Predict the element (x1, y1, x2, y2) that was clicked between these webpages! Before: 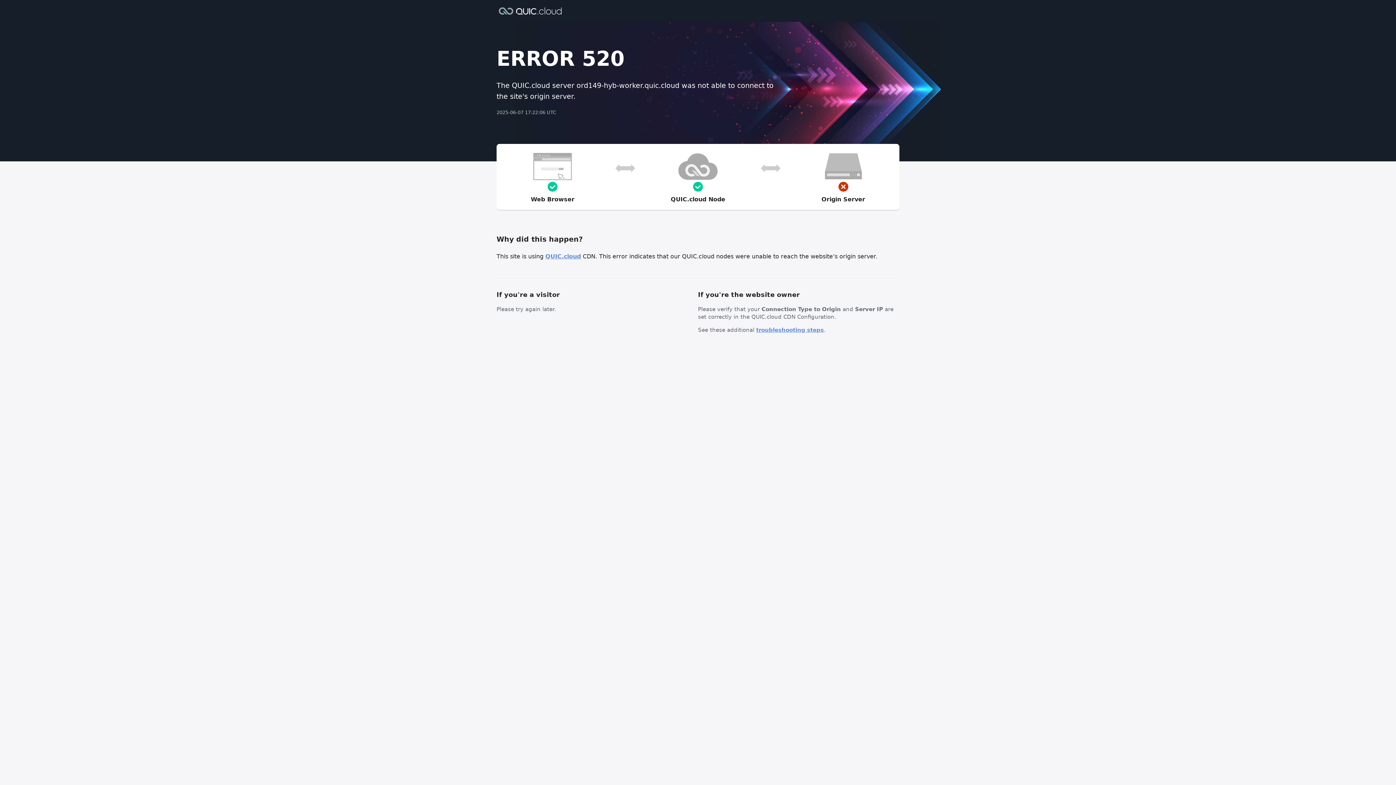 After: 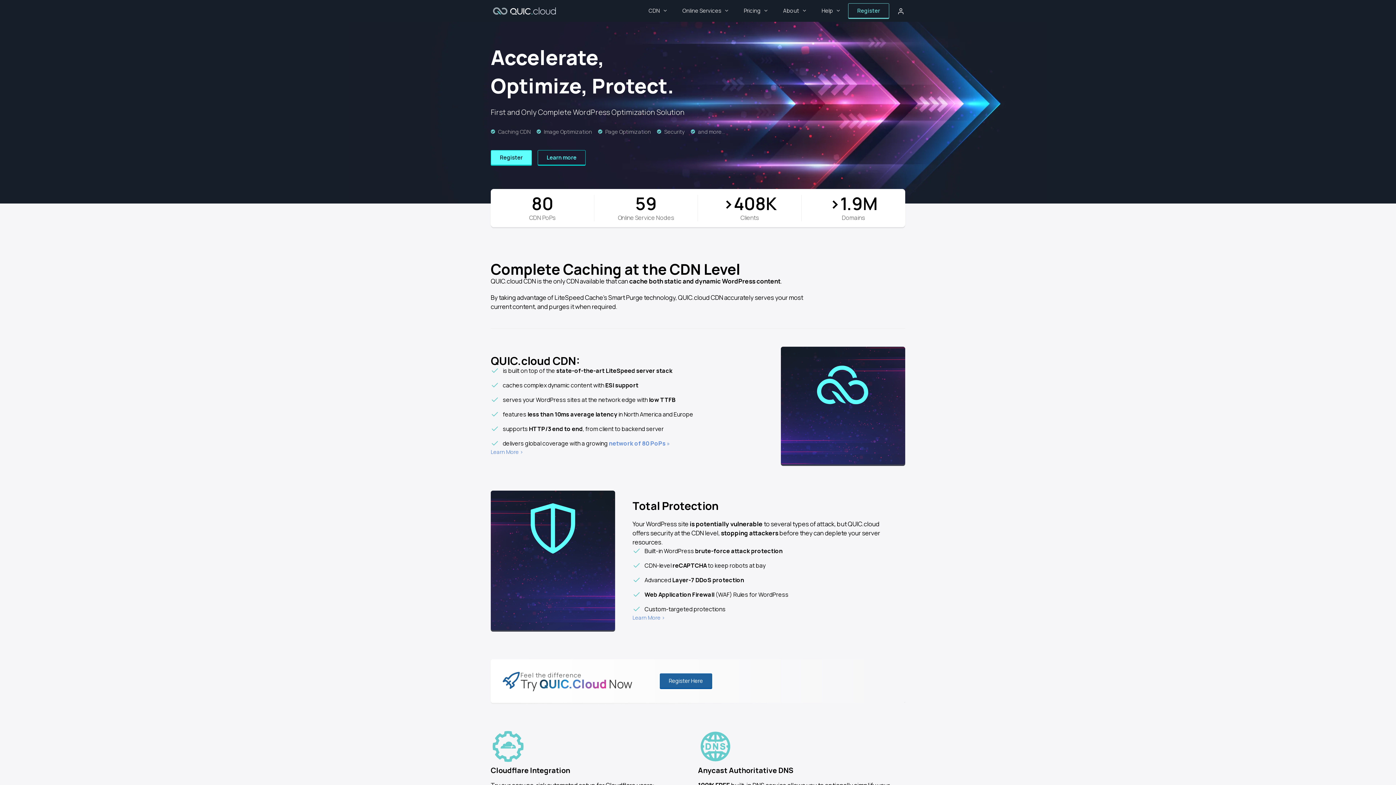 Action: label: QUIC.cloud bbox: (545, 253, 581, 260)